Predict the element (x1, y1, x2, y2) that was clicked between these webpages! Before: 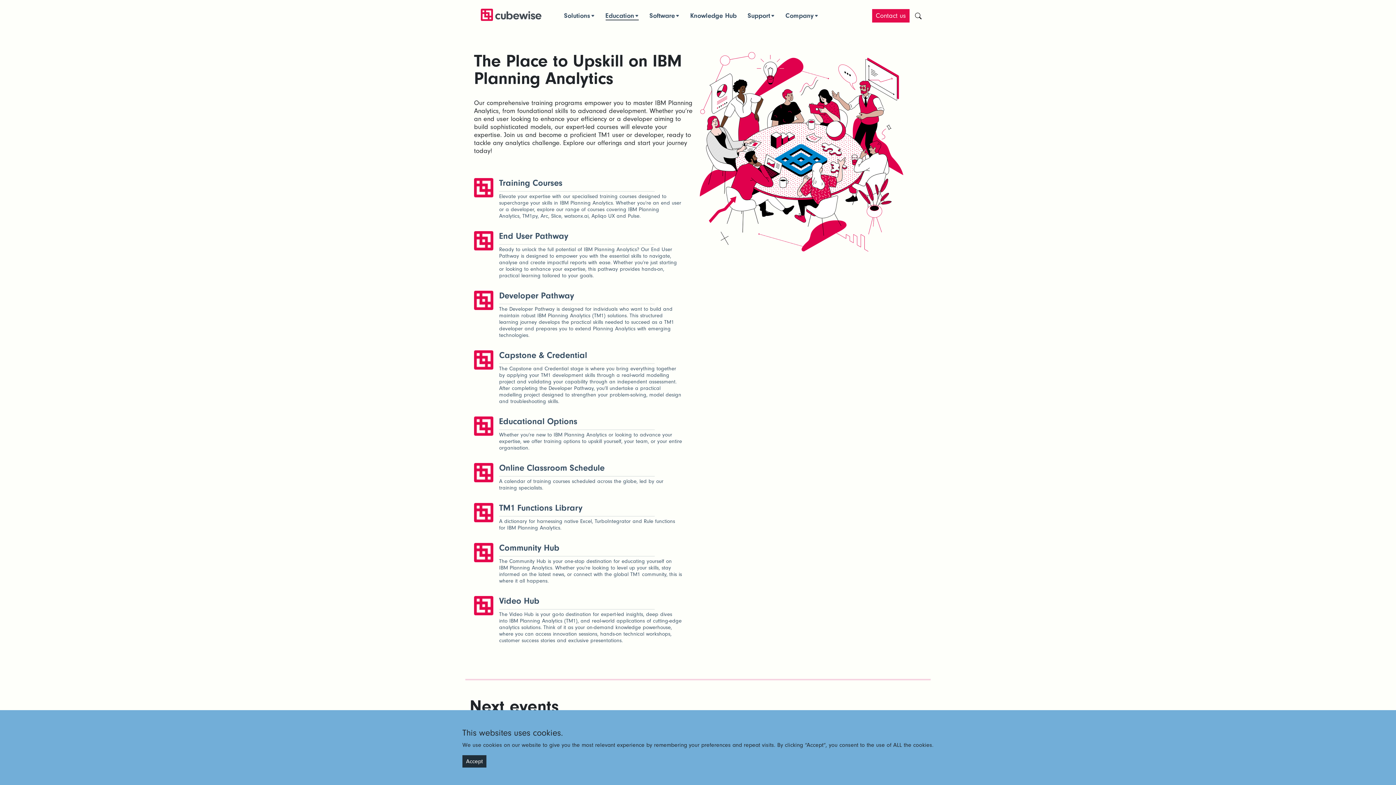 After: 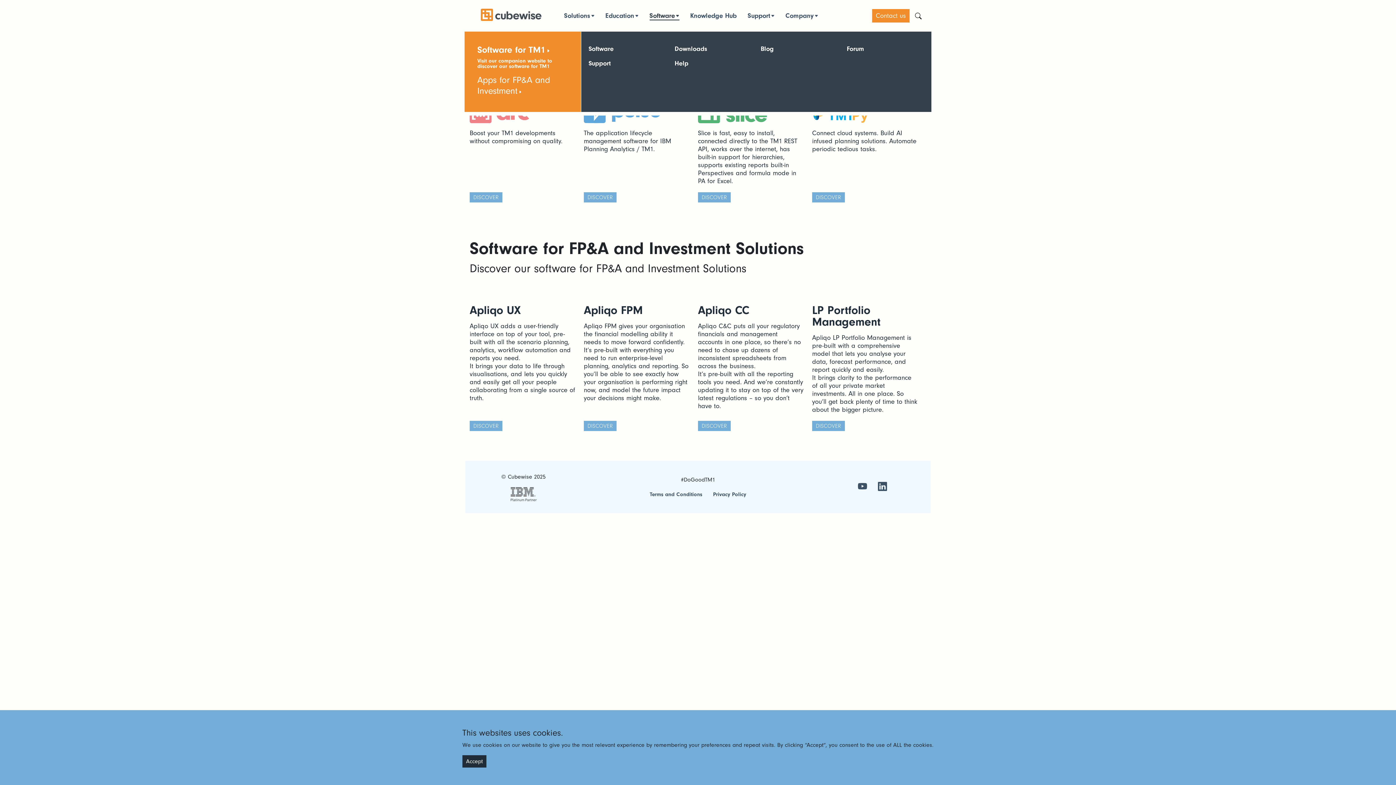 Action: label: Software bbox: (649, 12, 679, 19)